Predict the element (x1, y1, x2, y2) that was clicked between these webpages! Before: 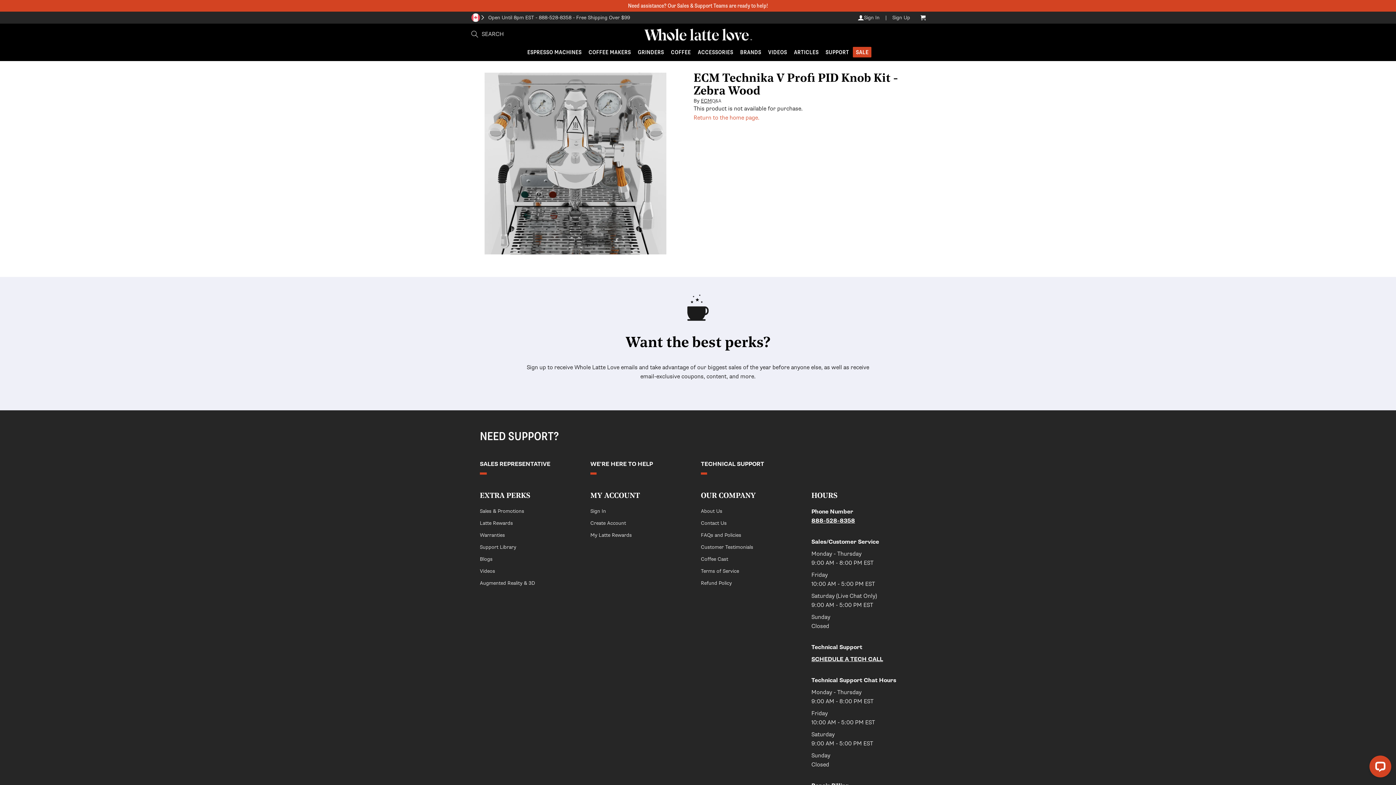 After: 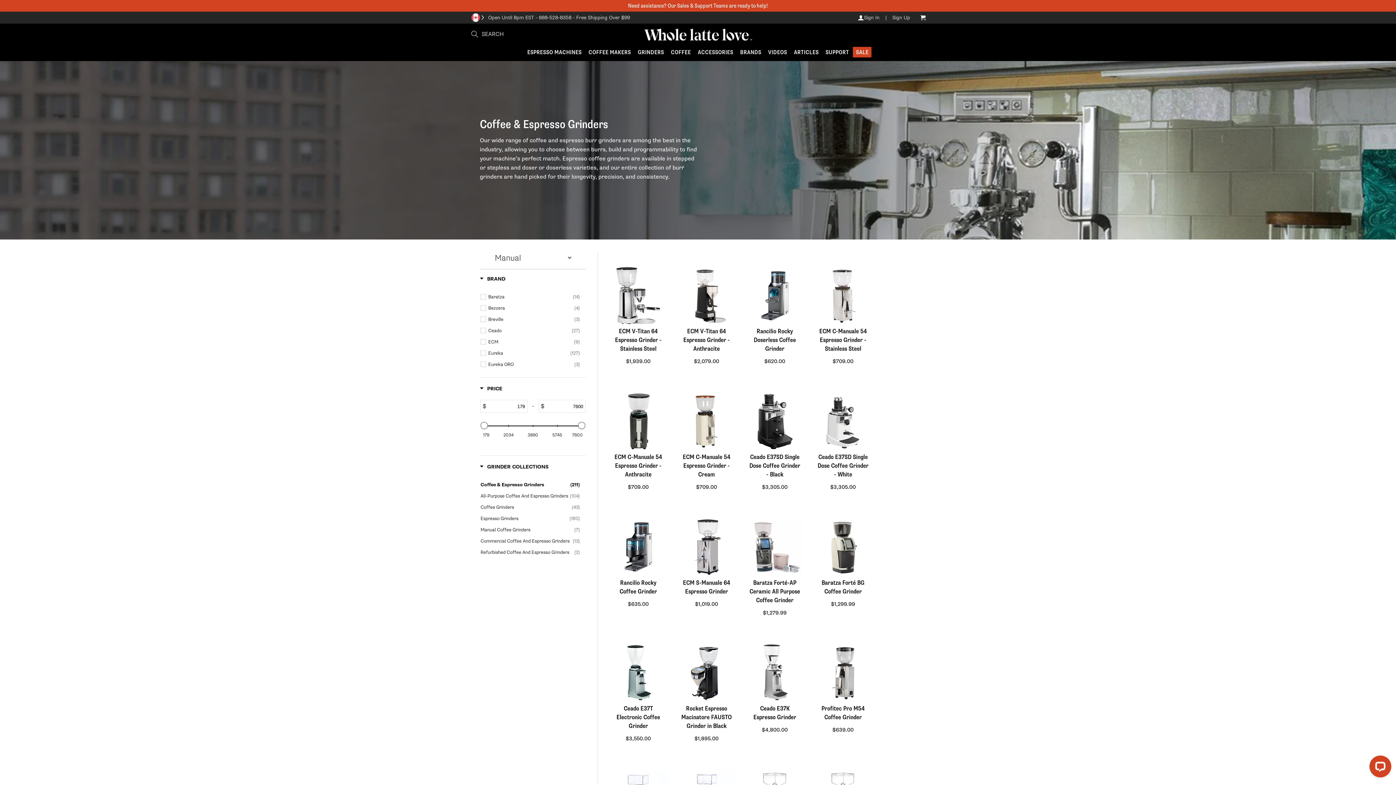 Action: label: GRINDERS bbox: (635, 46, 667, 57)